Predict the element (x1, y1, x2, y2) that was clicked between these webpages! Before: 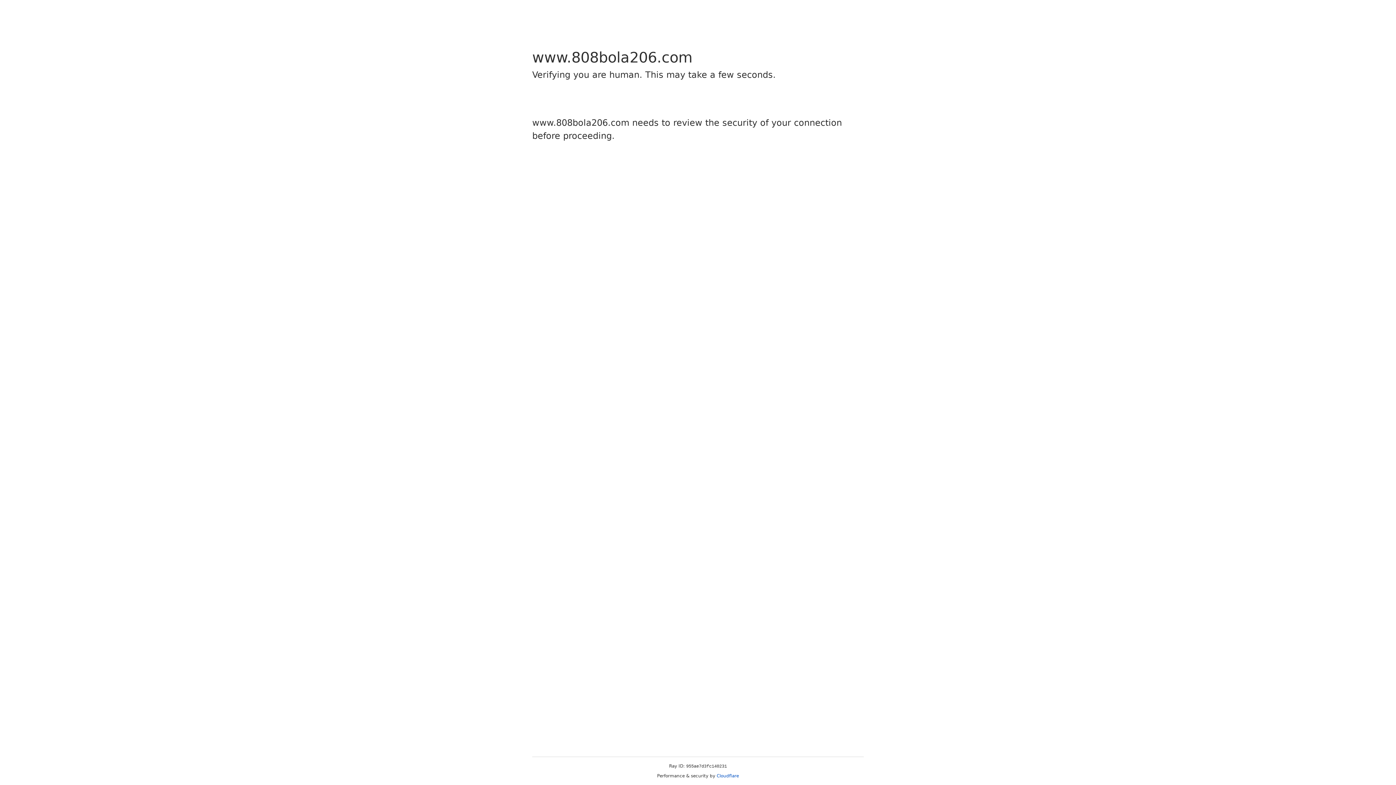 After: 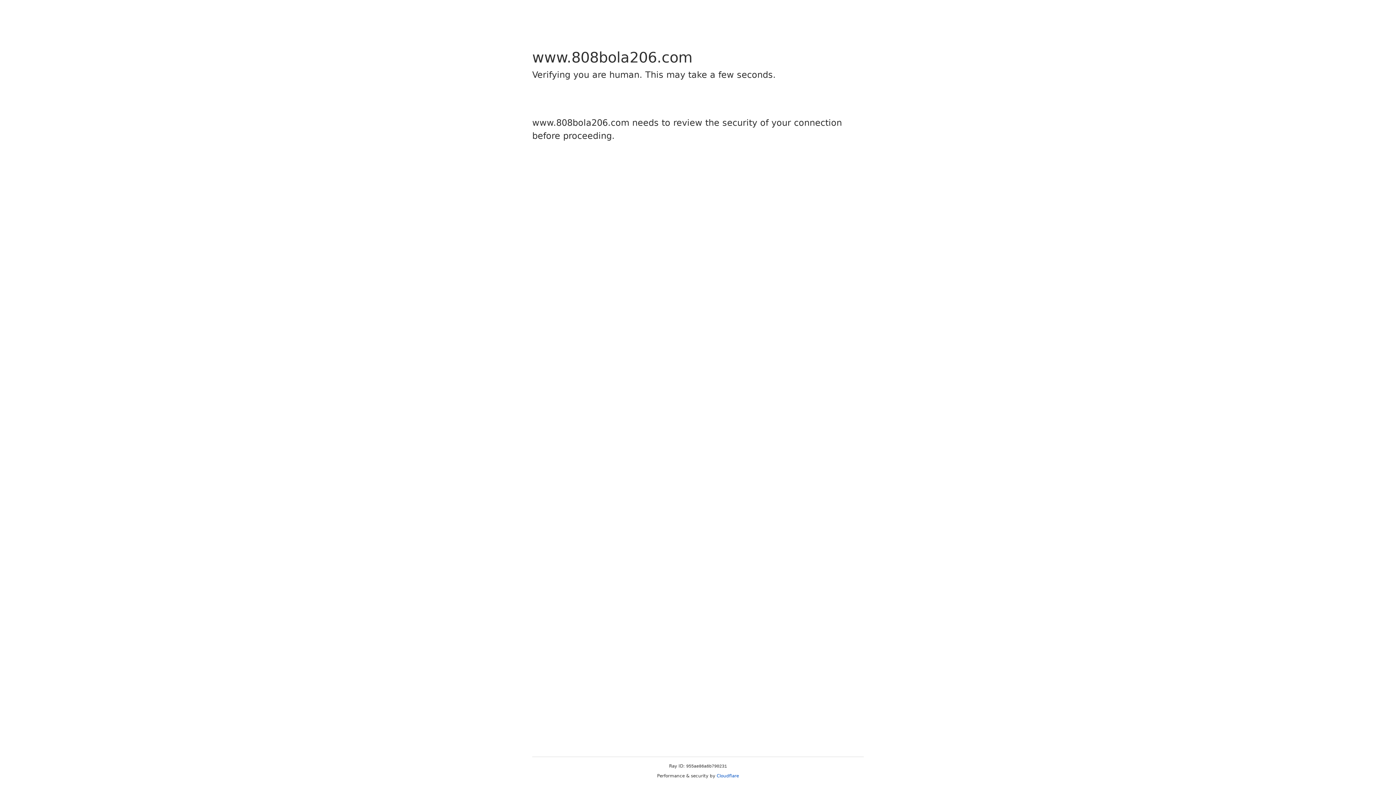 Action: bbox: (716, 773, 739, 778) label: Cloudflare